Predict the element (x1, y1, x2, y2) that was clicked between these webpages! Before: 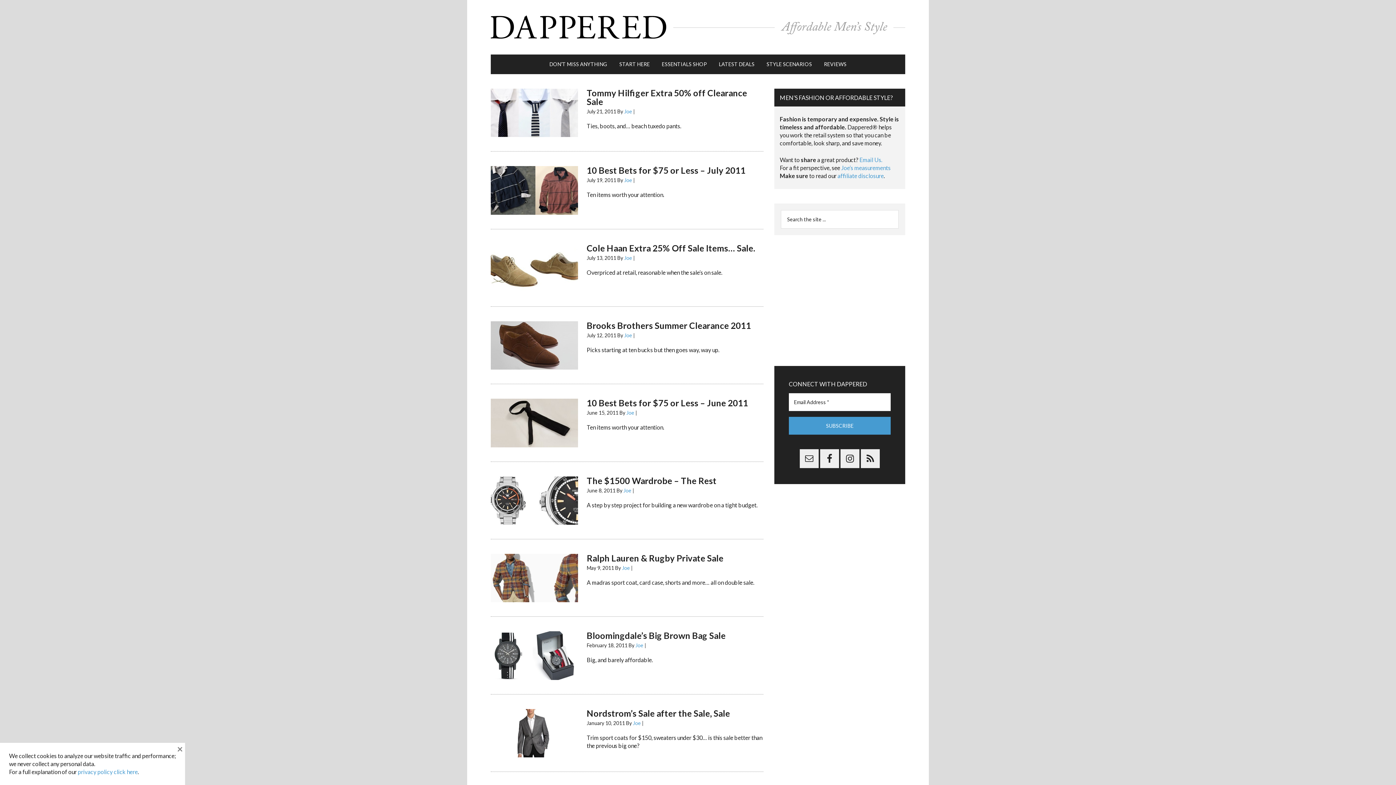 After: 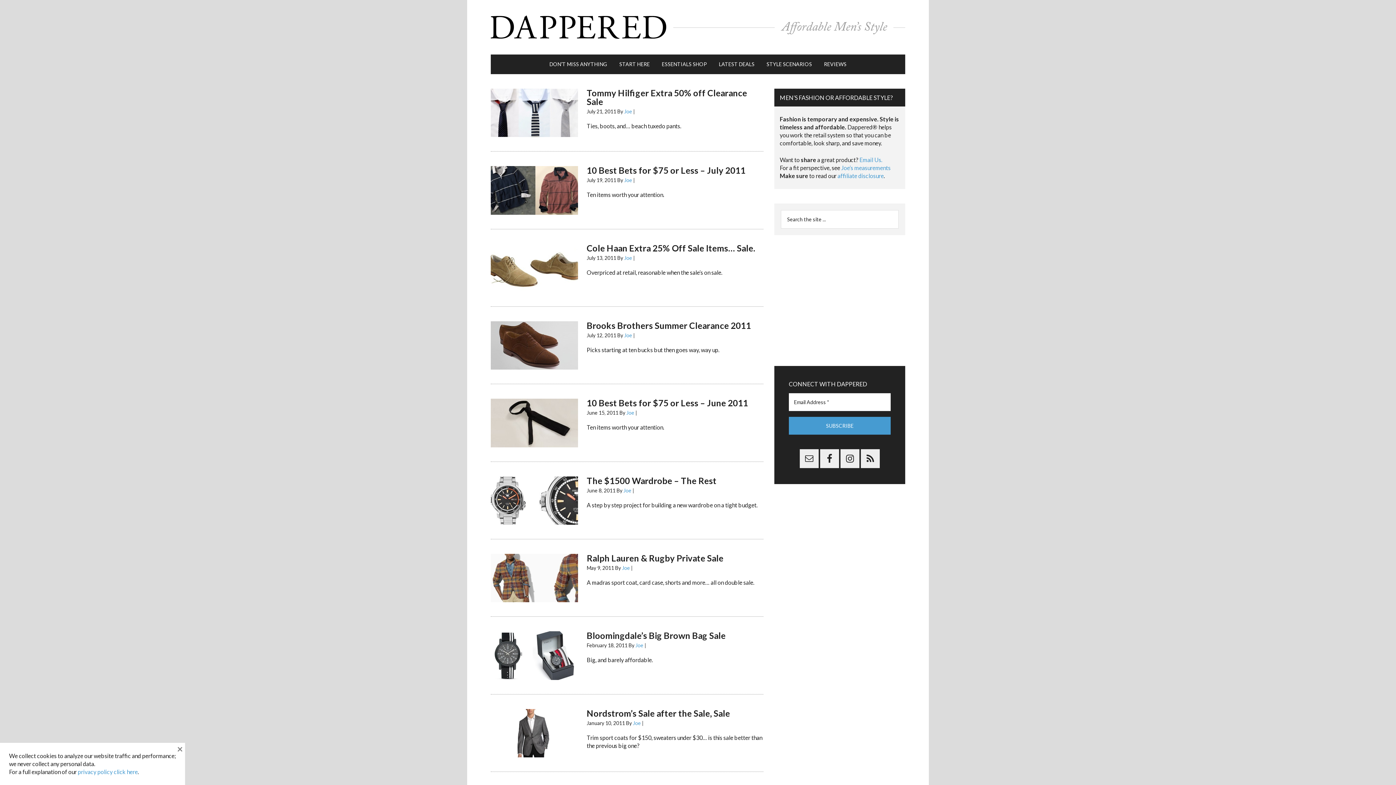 Action: label: Email Us. bbox: (859, 156, 882, 163)